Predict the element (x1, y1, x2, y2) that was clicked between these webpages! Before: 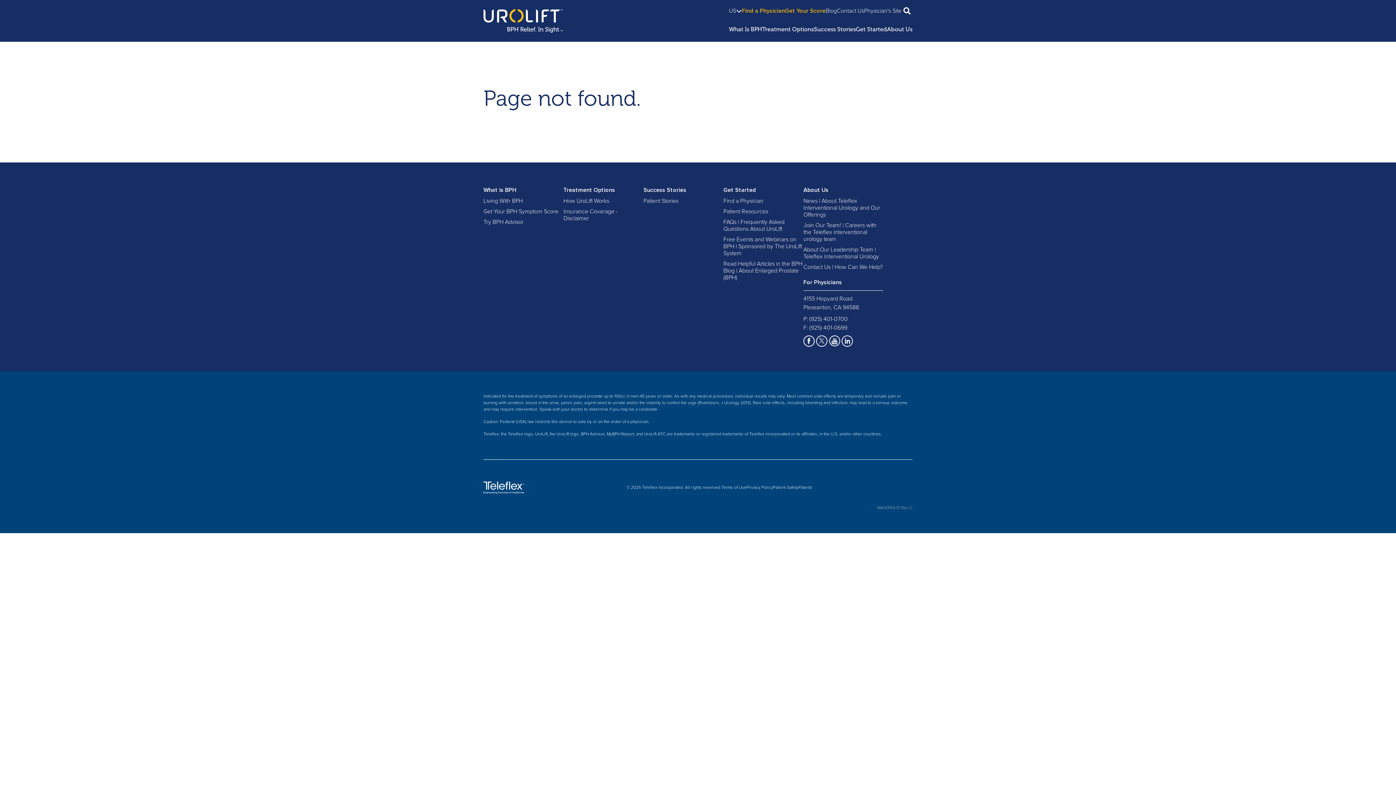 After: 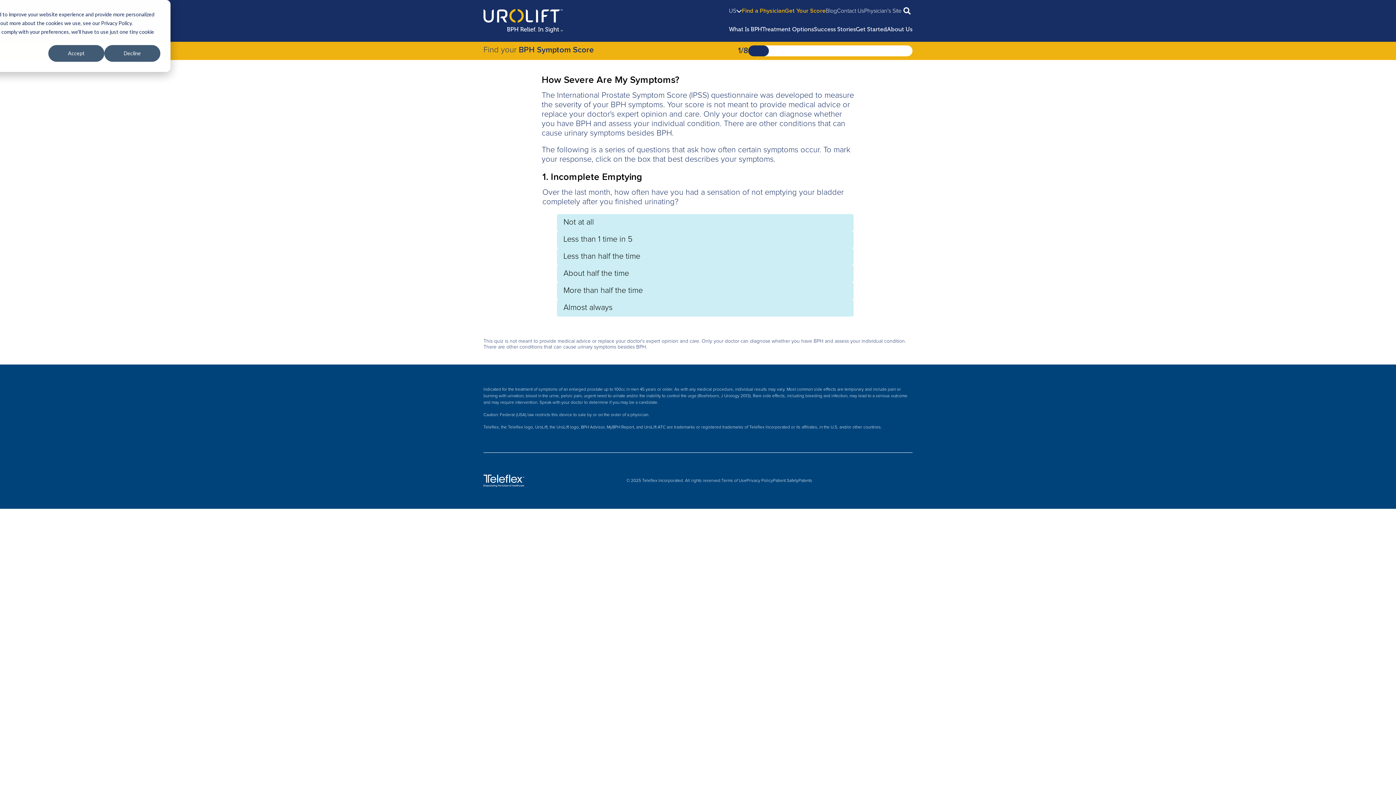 Action: label: Get Your BPH Symptom Score bbox: (483, 208, 558, 214)